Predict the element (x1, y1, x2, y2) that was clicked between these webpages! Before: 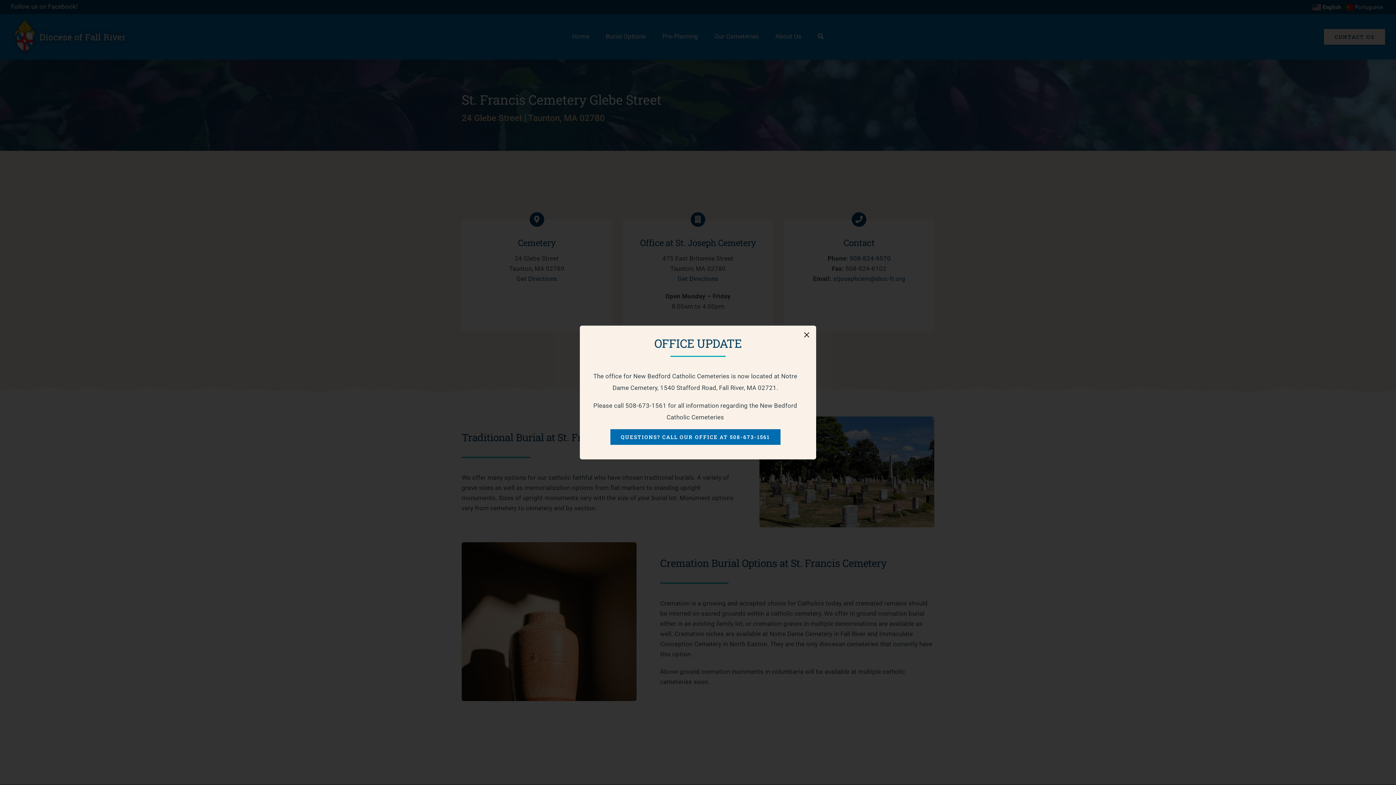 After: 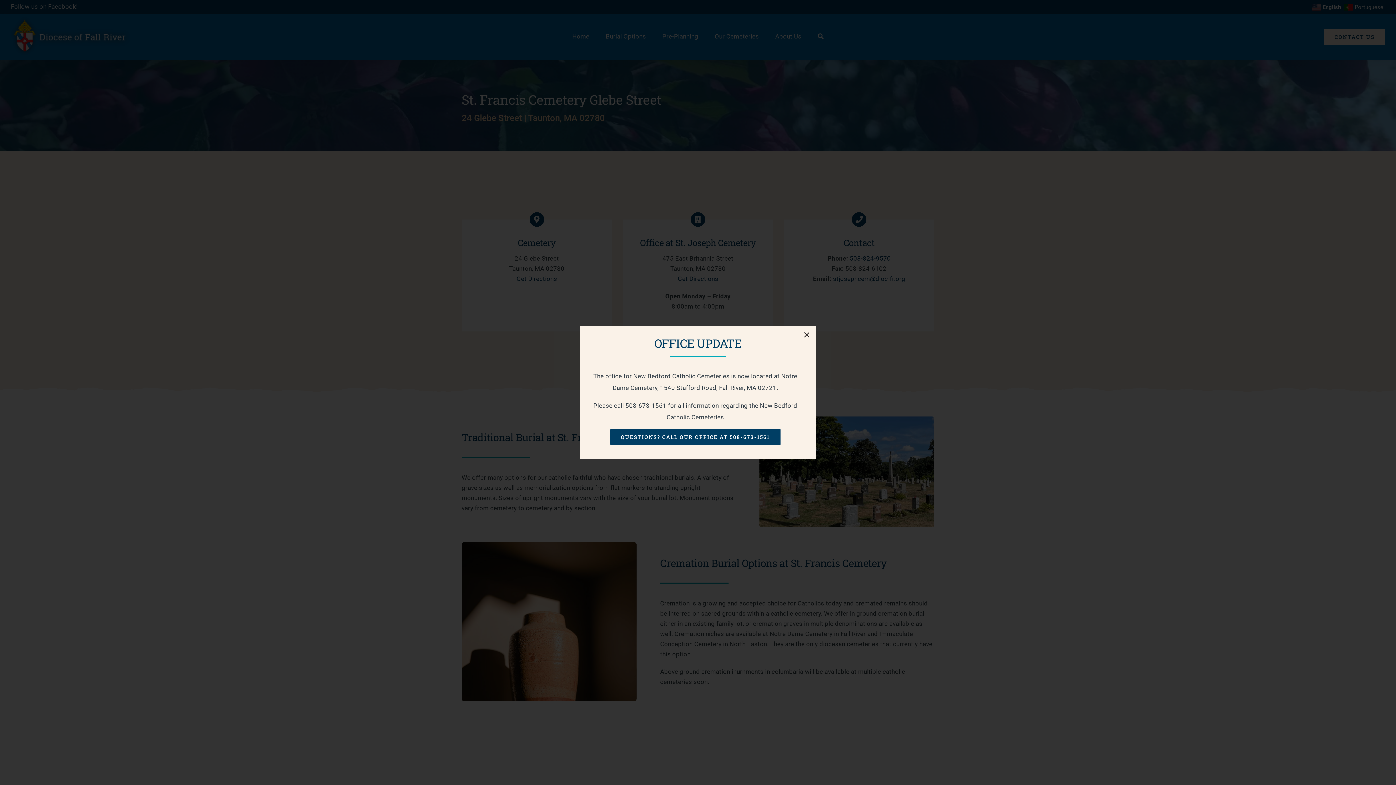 Action: label: QUESTIONS? CALL OUR OFFICE AT 508-673-1561 bbox: (610, 429, 780, 445)